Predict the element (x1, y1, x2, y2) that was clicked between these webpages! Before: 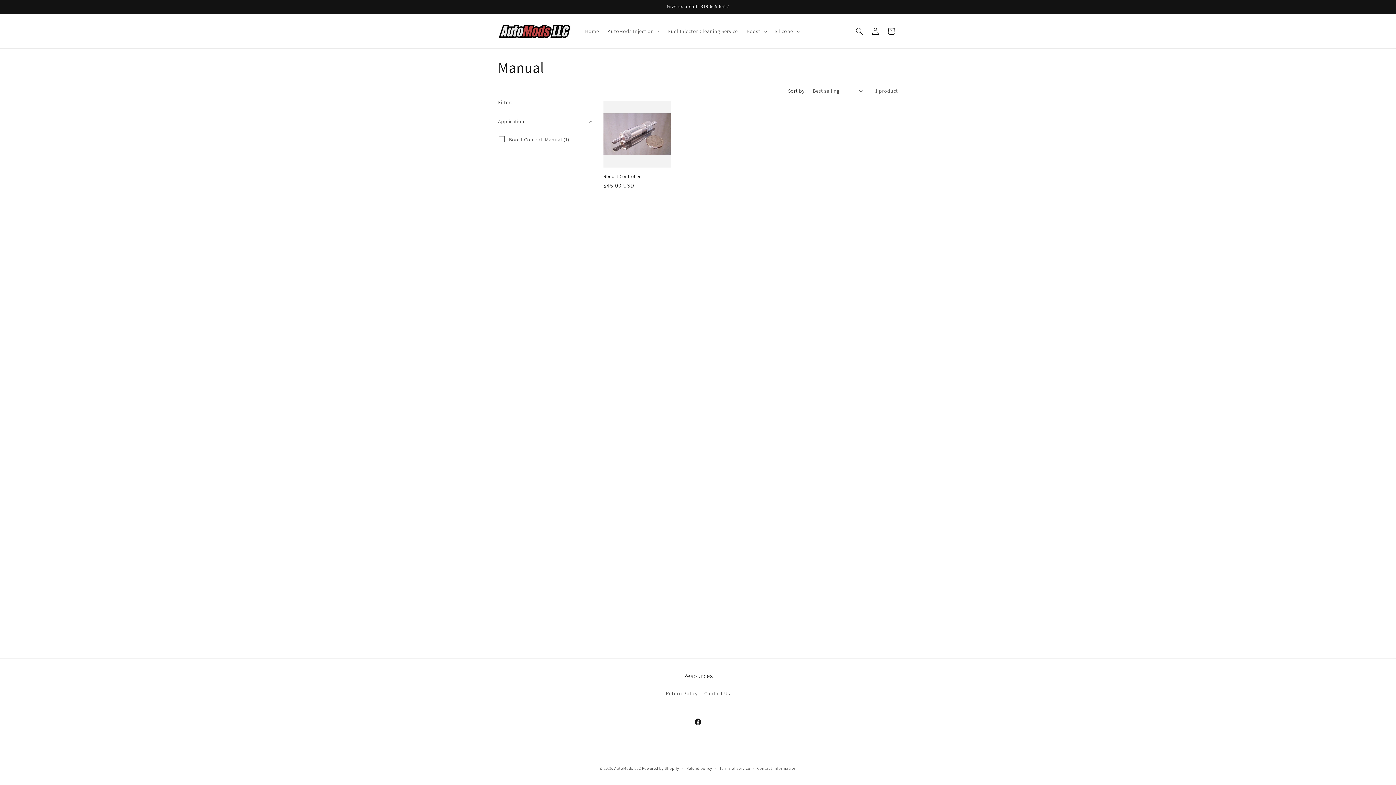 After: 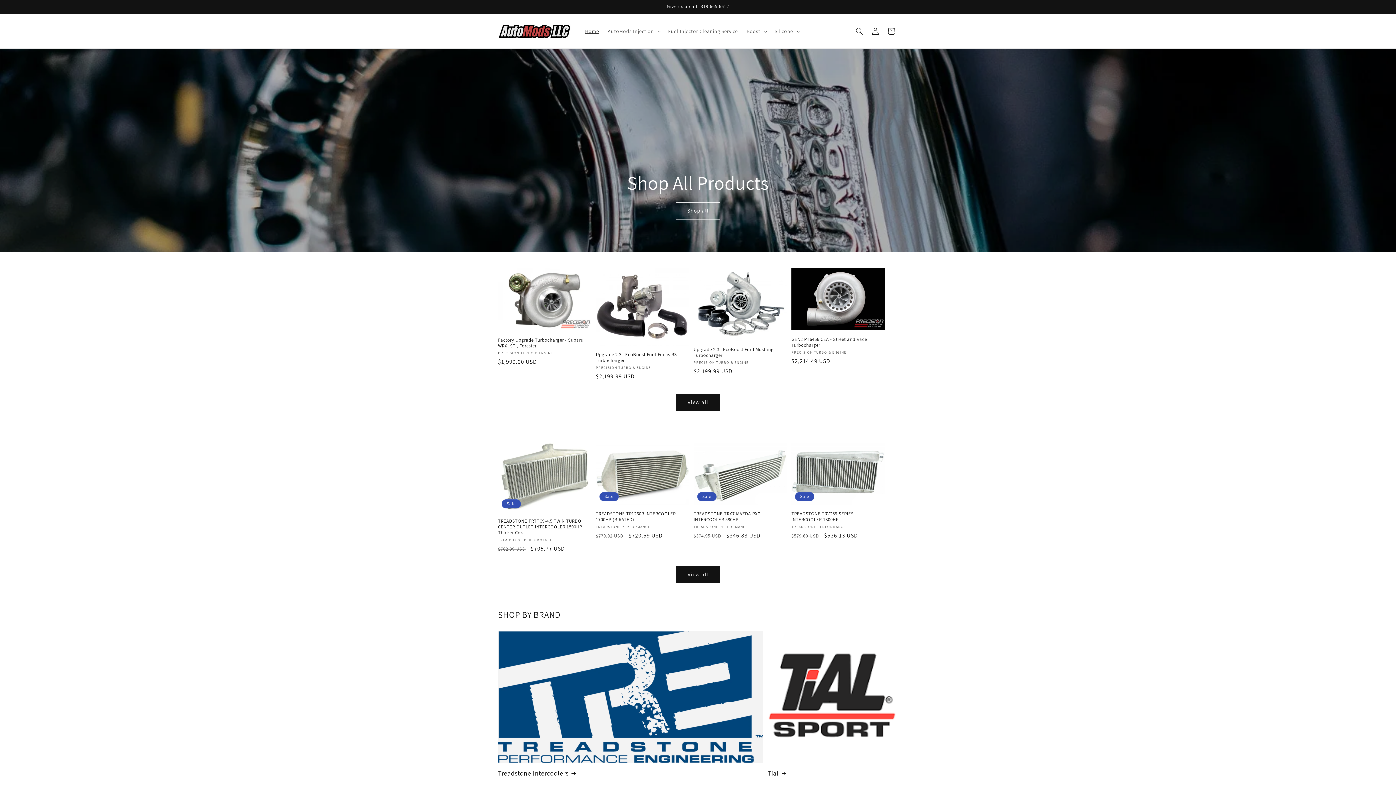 Action: bbox: (495, 21, 573, 40)